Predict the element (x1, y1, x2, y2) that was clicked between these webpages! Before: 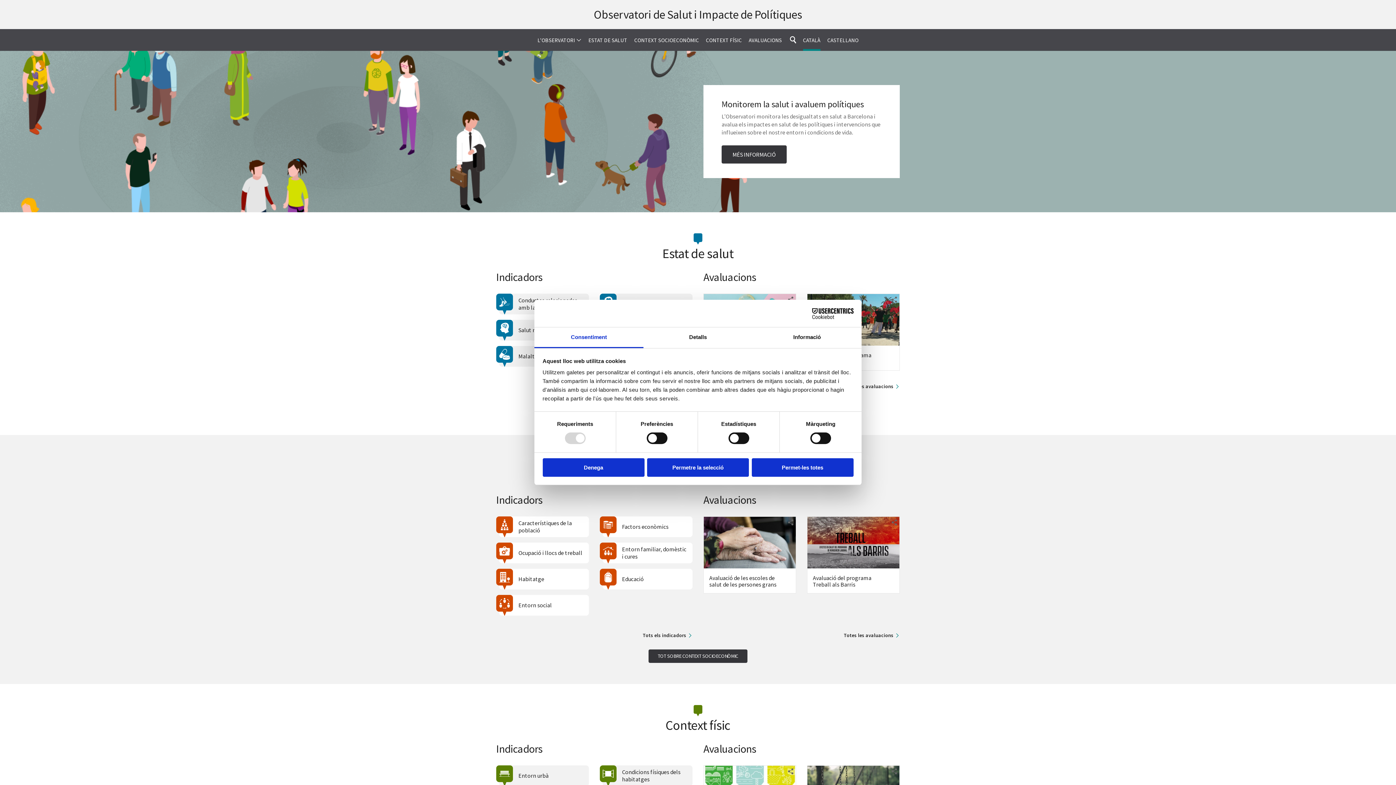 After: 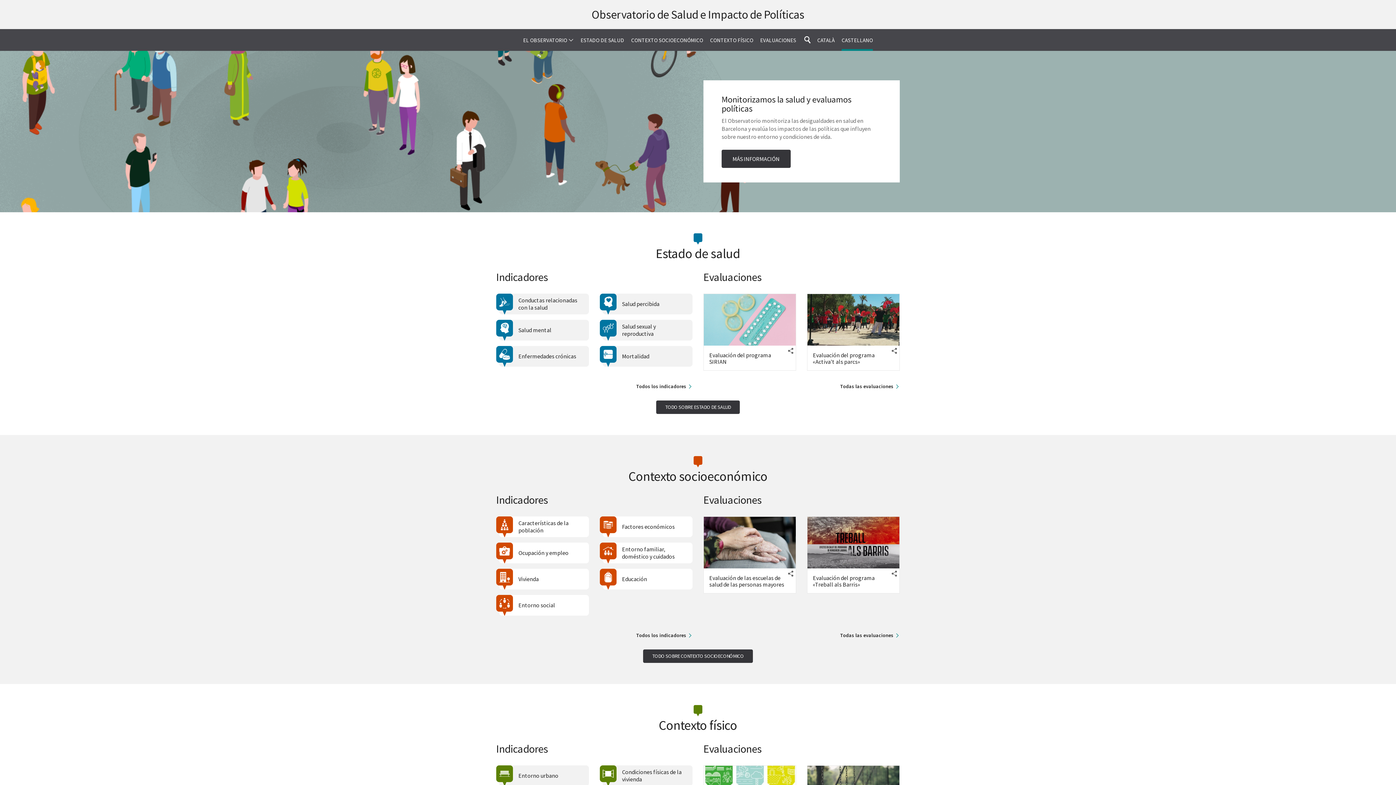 Action: bbox: (827, 29, 858, 50) label: CASTELLANO